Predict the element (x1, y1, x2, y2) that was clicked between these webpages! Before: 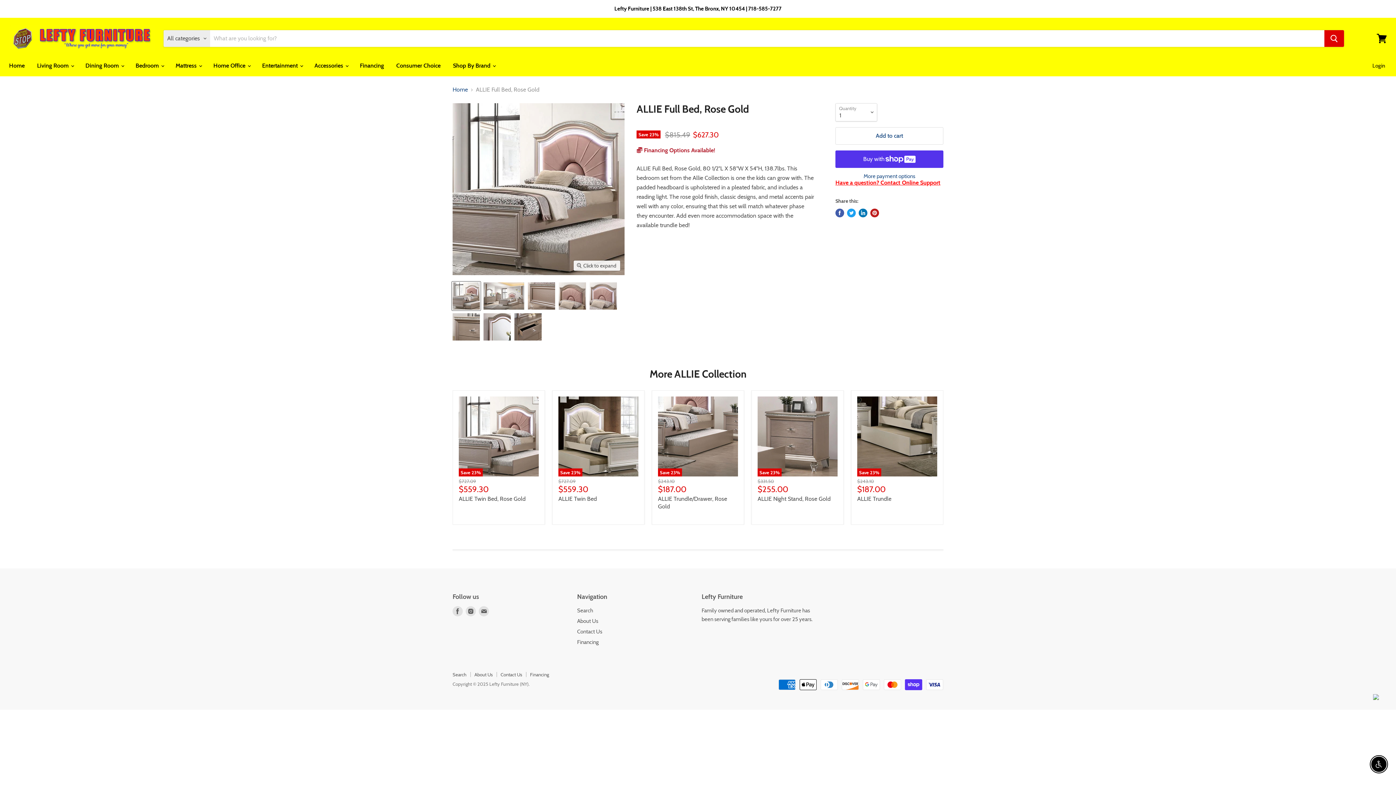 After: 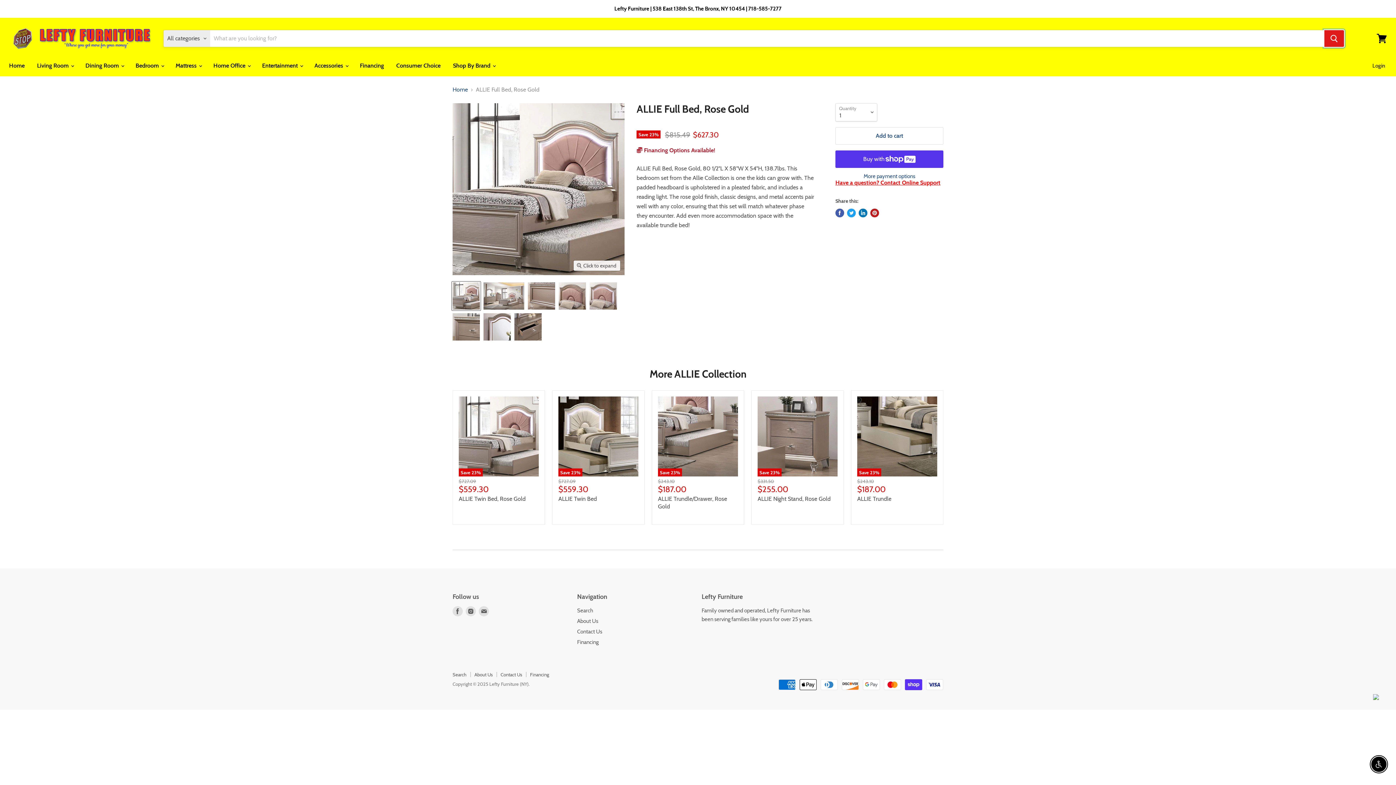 Action: bbox: (1324, 30, 1344, 46) label: Search